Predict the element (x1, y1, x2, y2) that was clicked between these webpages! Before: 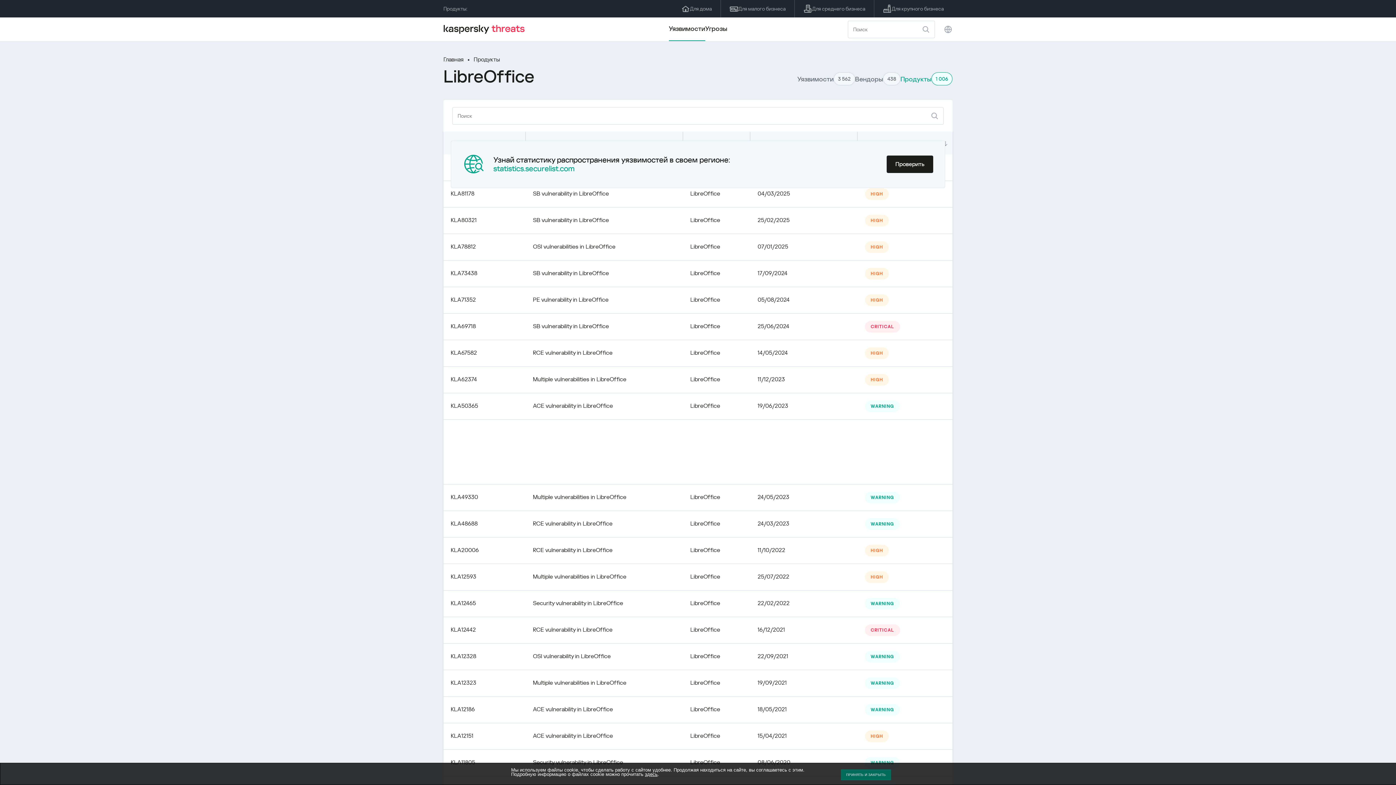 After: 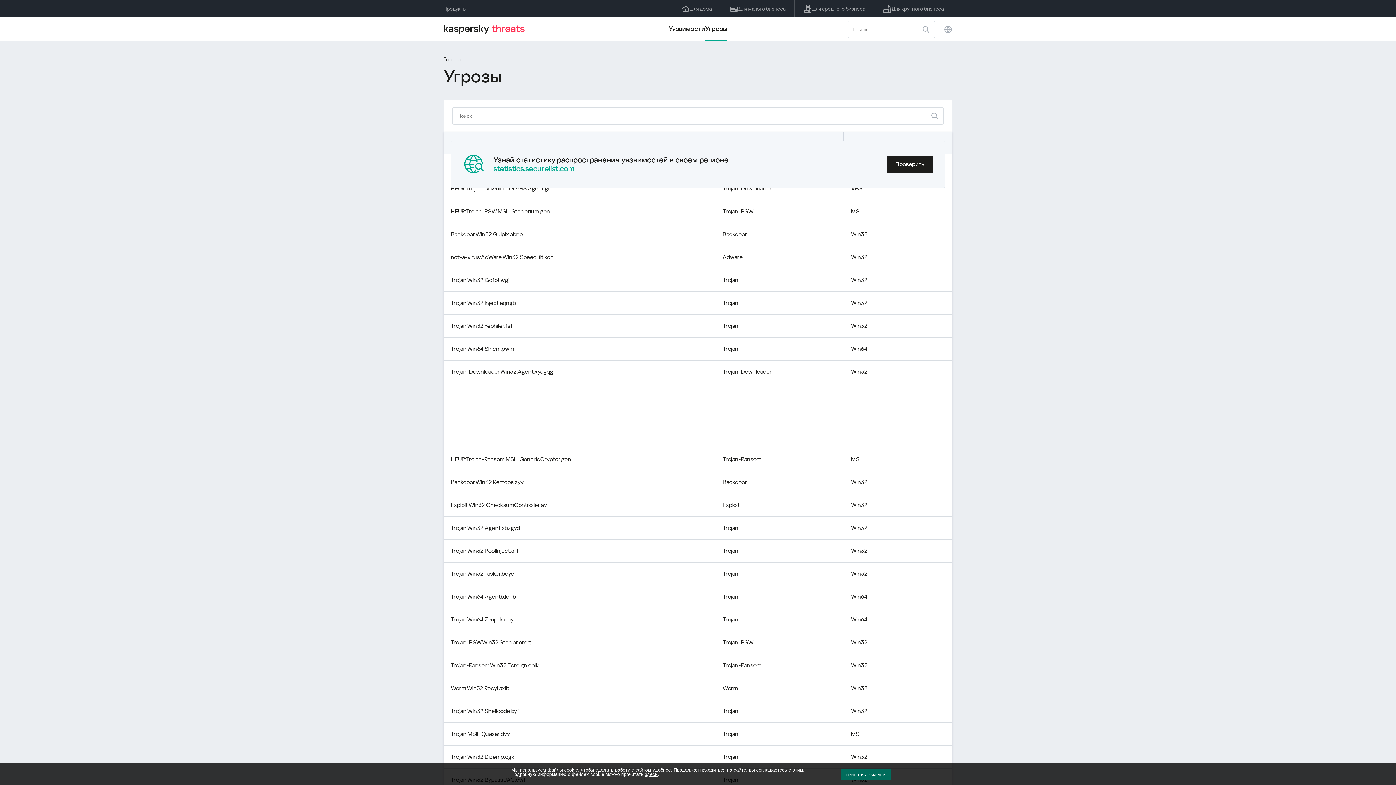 Action: bbox: (705, 17, 727, 41) label: Угрозы